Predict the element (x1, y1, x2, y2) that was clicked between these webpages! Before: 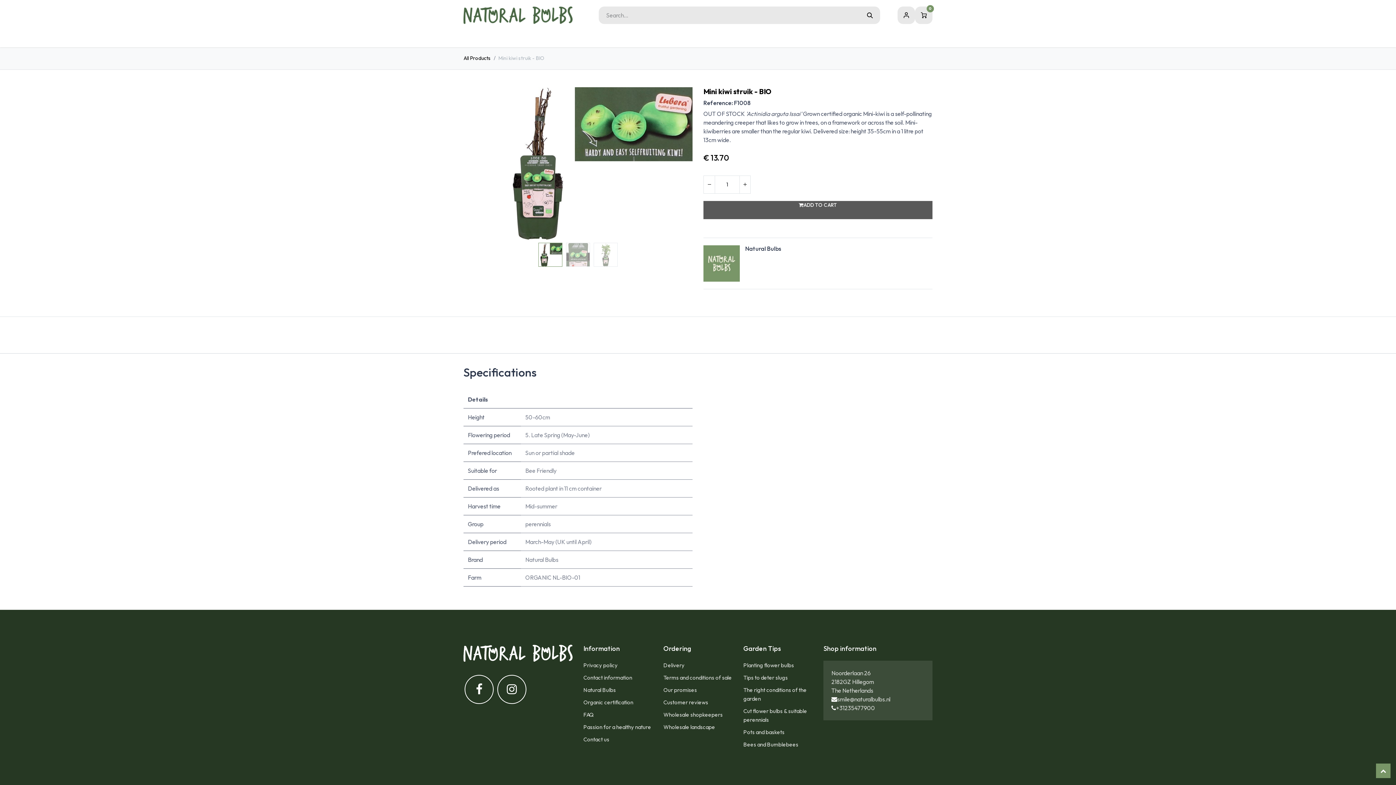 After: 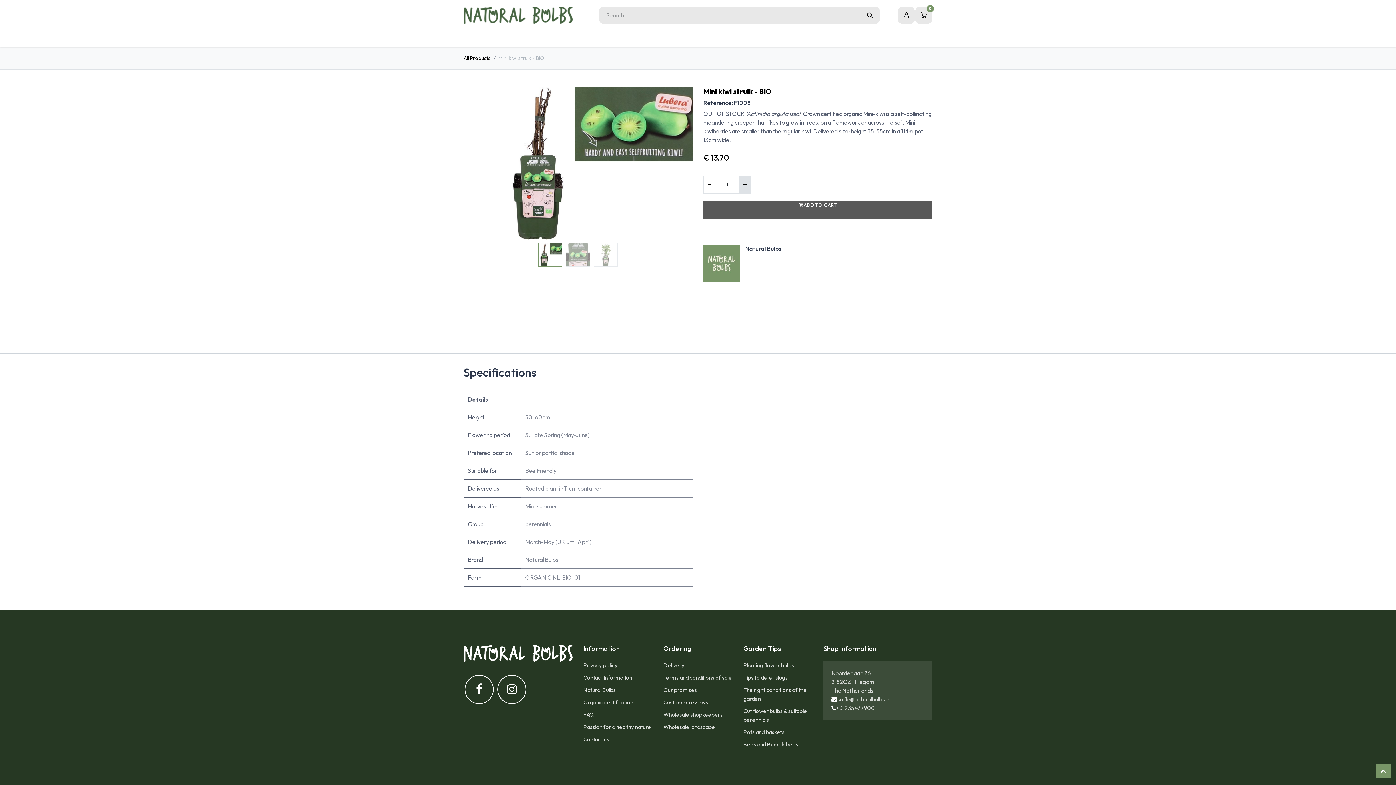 Action: bbox: (739, 175, 750, 193) label: Add one